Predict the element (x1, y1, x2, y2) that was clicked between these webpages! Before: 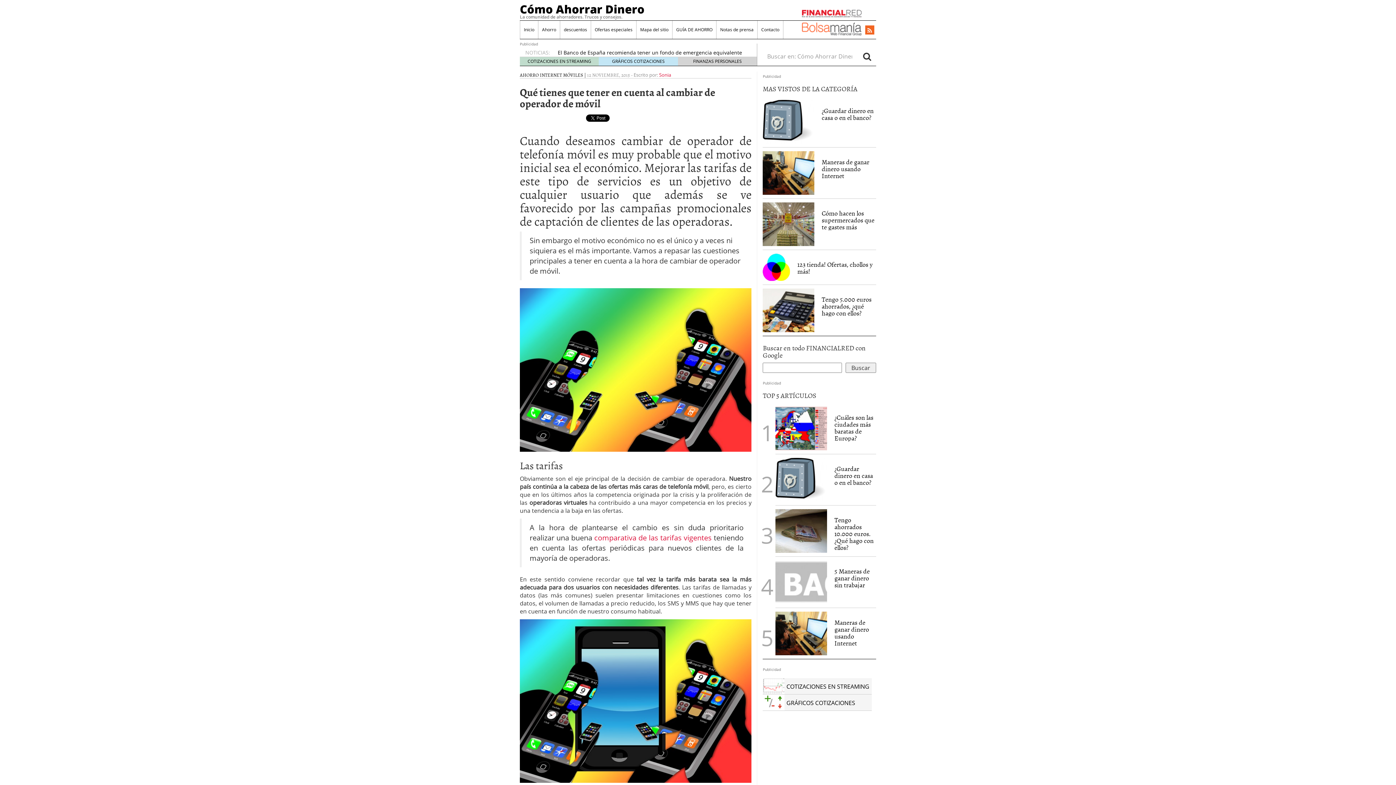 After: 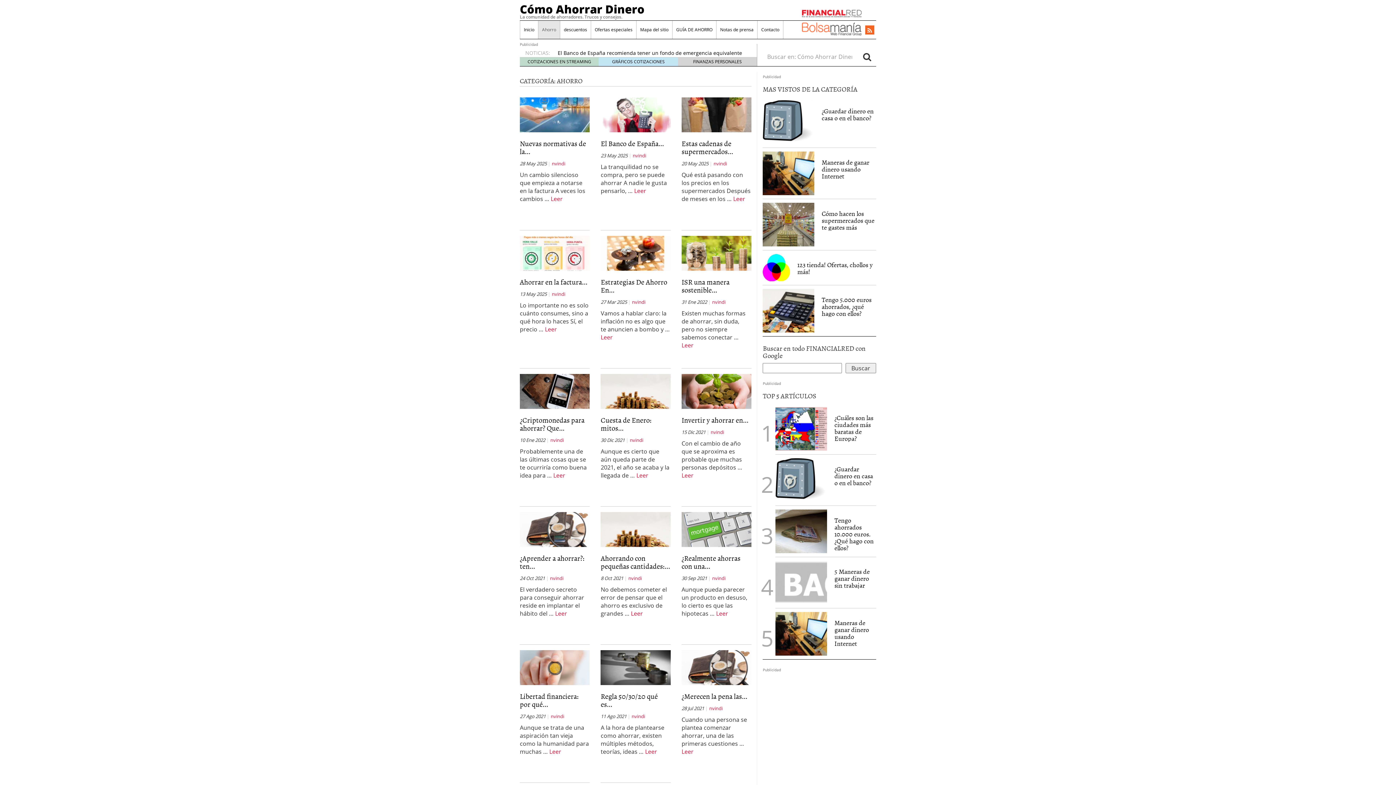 Action: label: AHORRO bbox: (520, 71, 538, 78)